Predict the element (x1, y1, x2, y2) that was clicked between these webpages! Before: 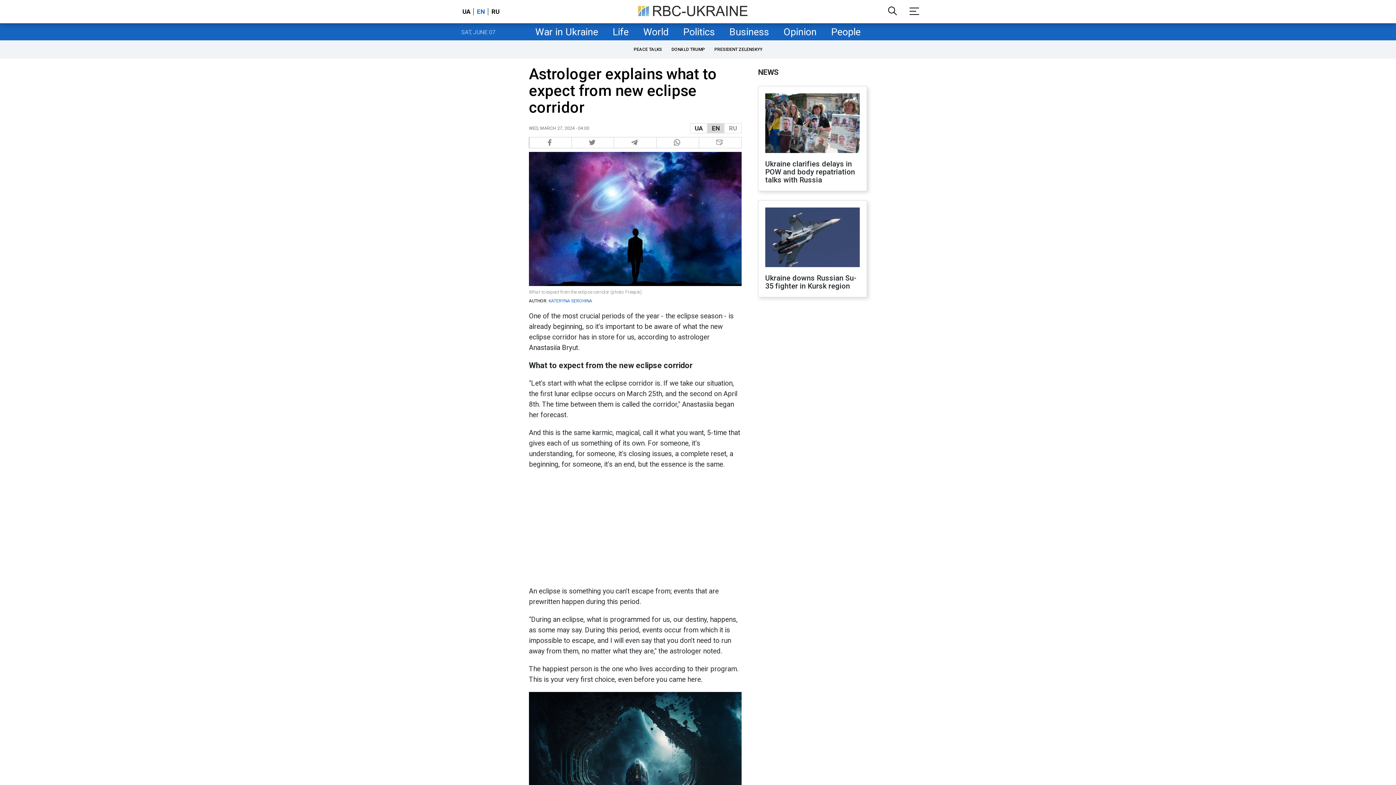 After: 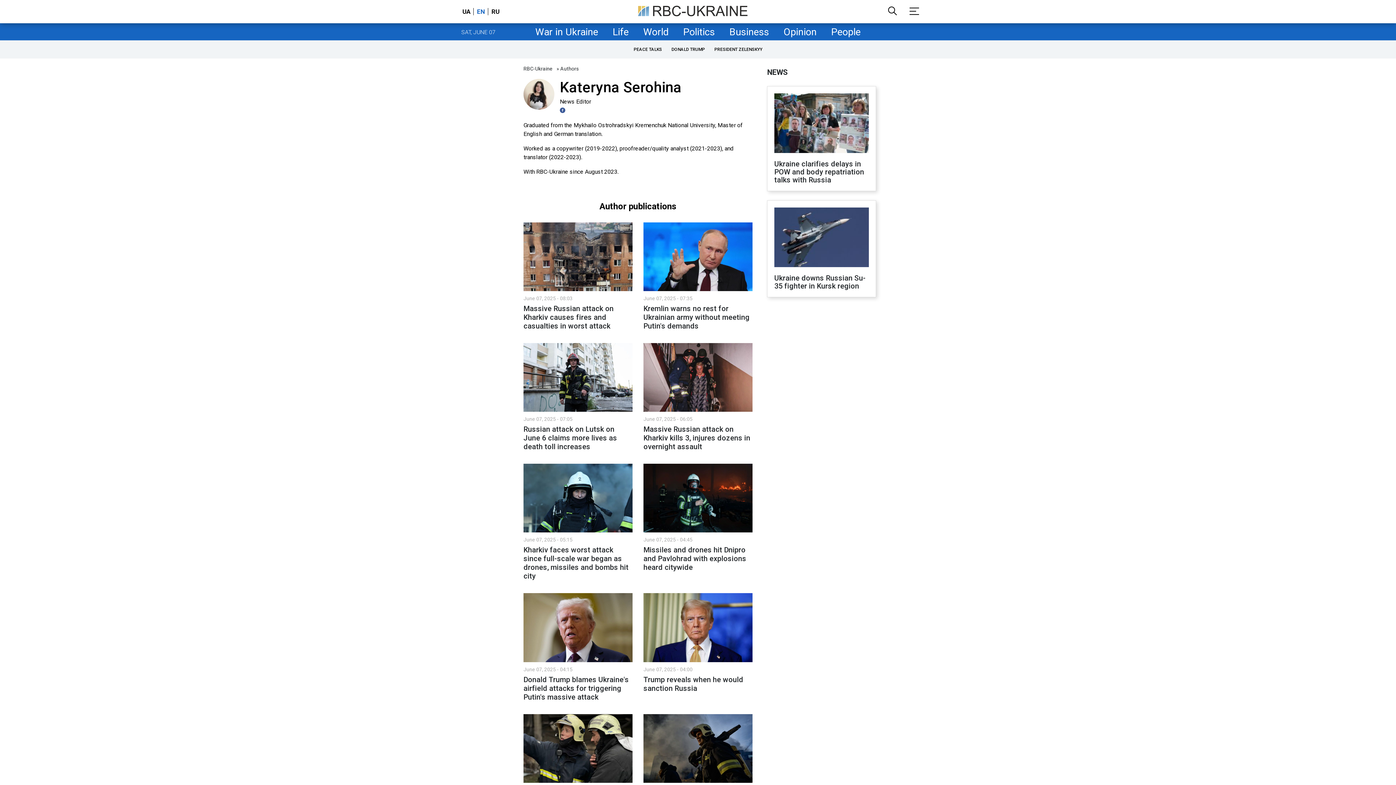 Action: label: KATERYNA SEROHINA bbox: (548, 298, 592, 303)